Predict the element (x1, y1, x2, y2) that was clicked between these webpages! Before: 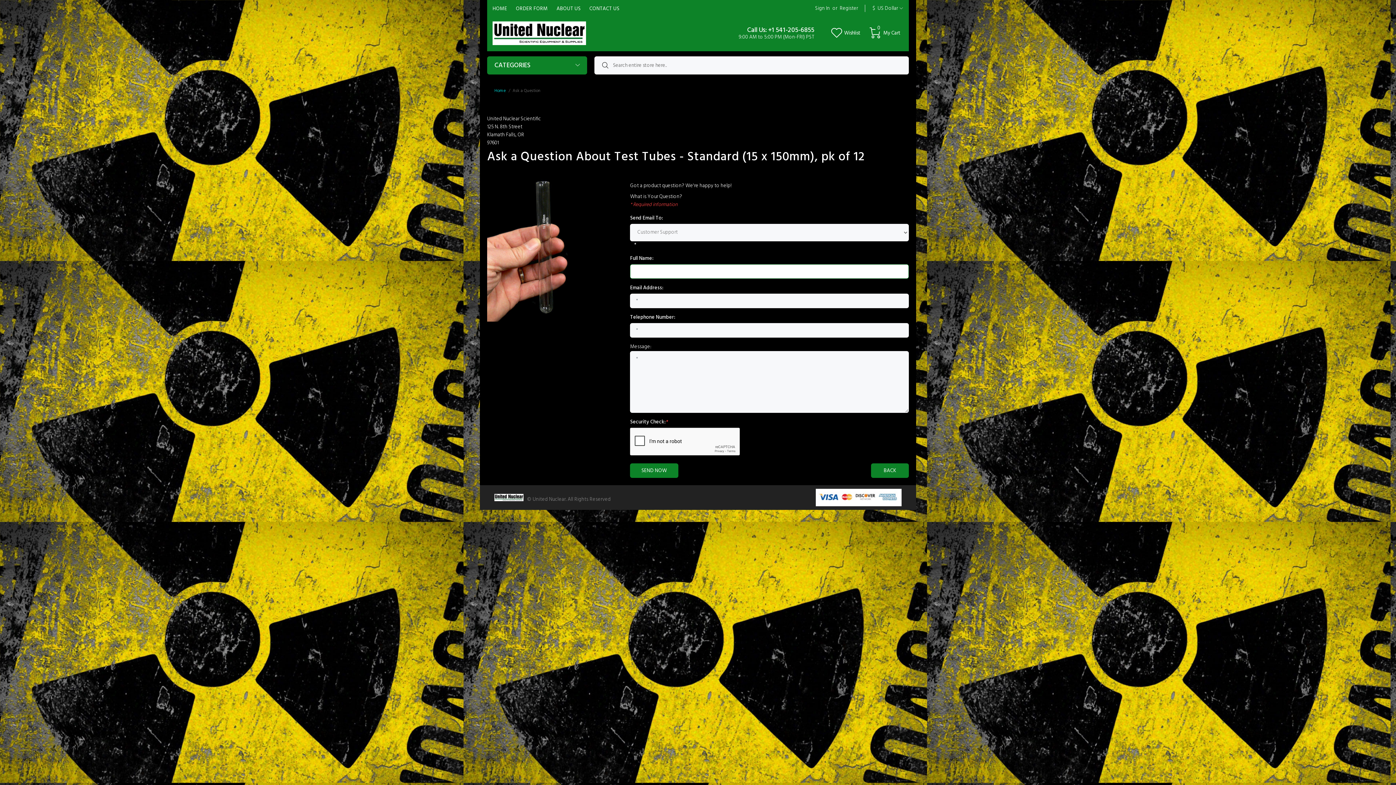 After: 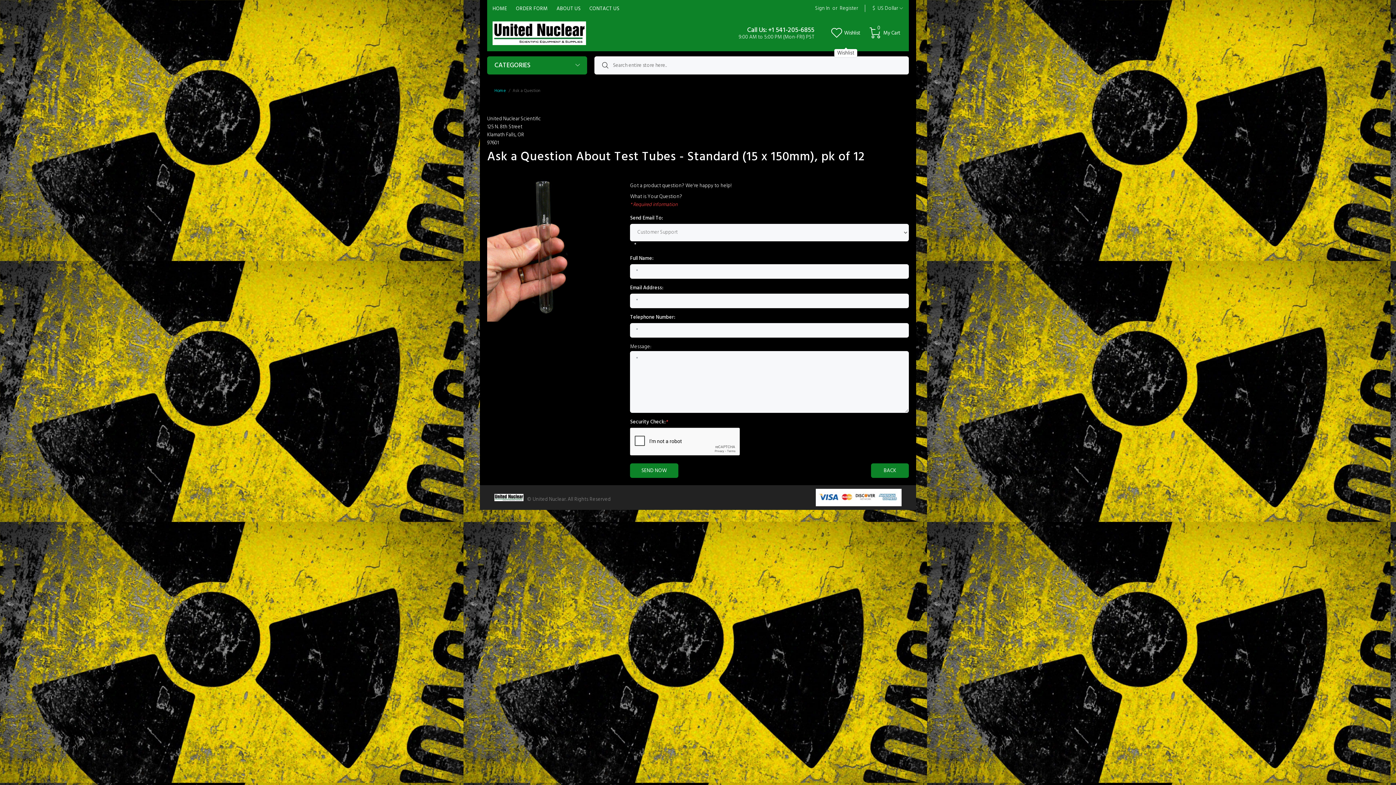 Action: label: Wishlist bbox: (831, 28, 860, 44)